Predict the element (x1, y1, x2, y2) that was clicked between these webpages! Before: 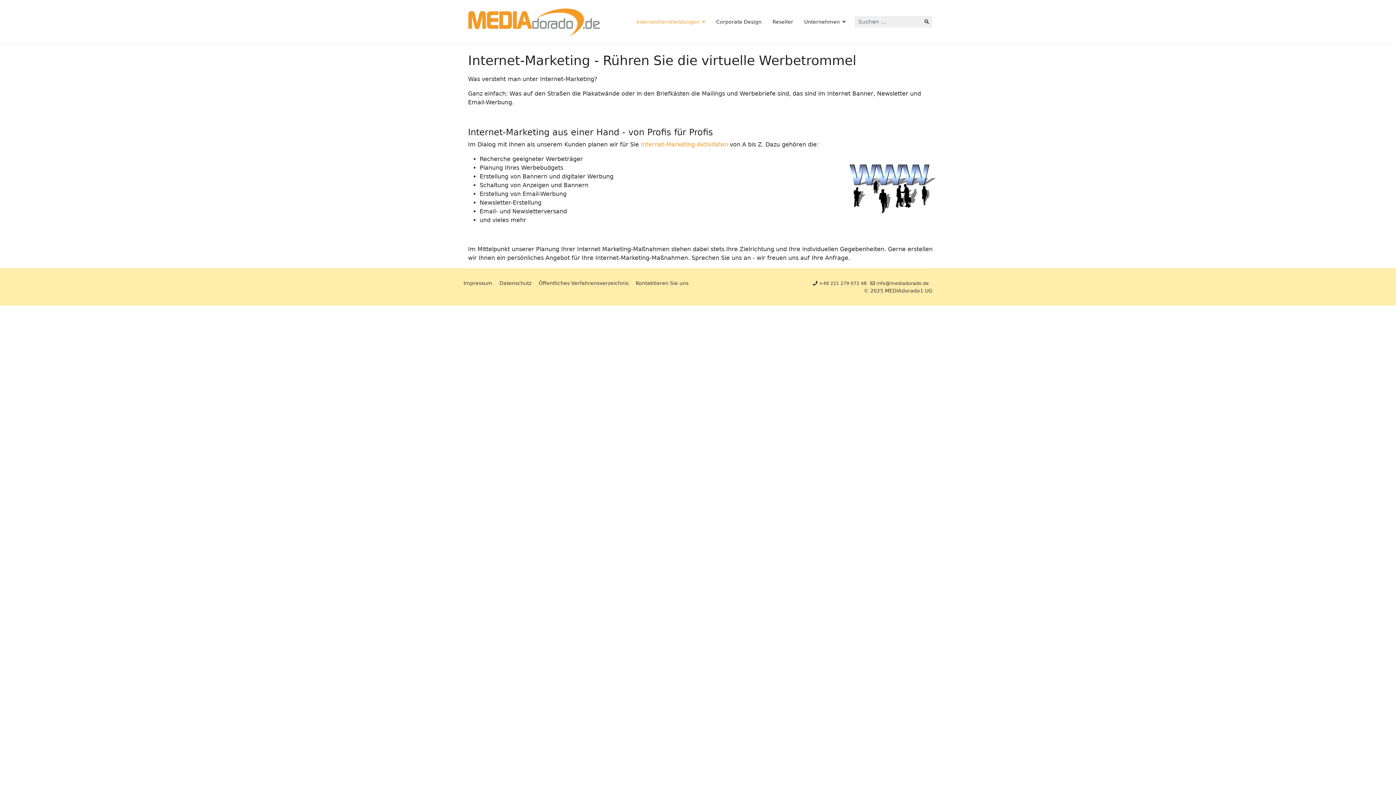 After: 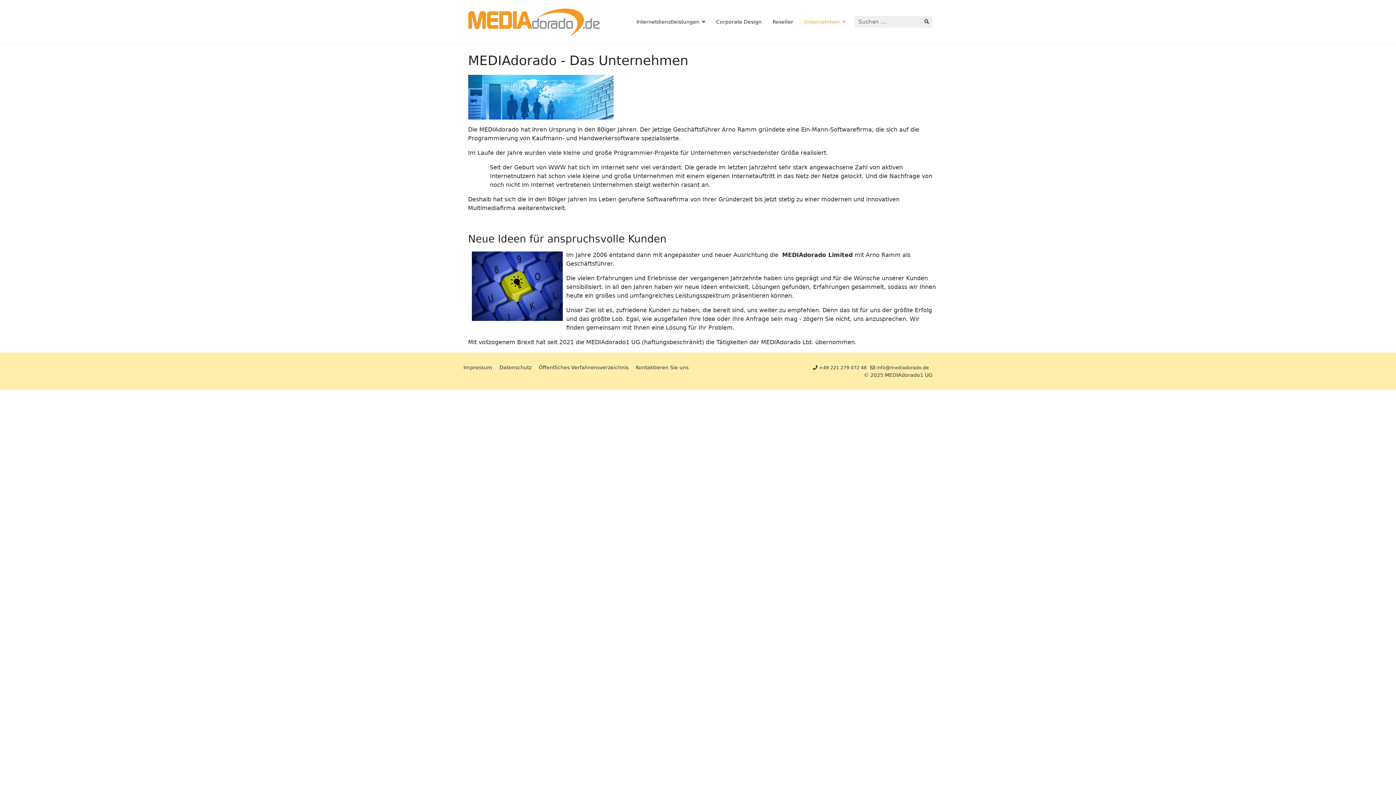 Action: label: Unternehmen bbox: (798, 0, 845, 43)